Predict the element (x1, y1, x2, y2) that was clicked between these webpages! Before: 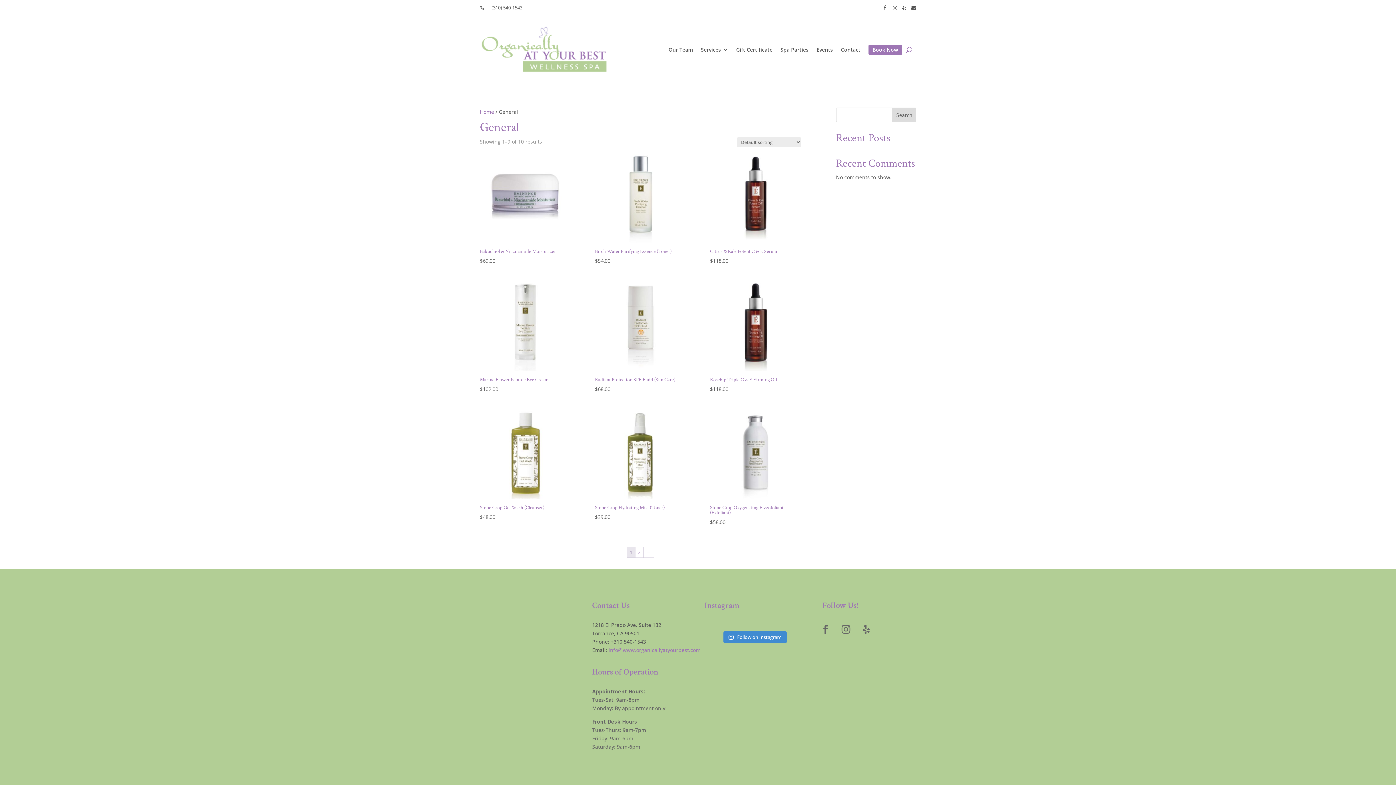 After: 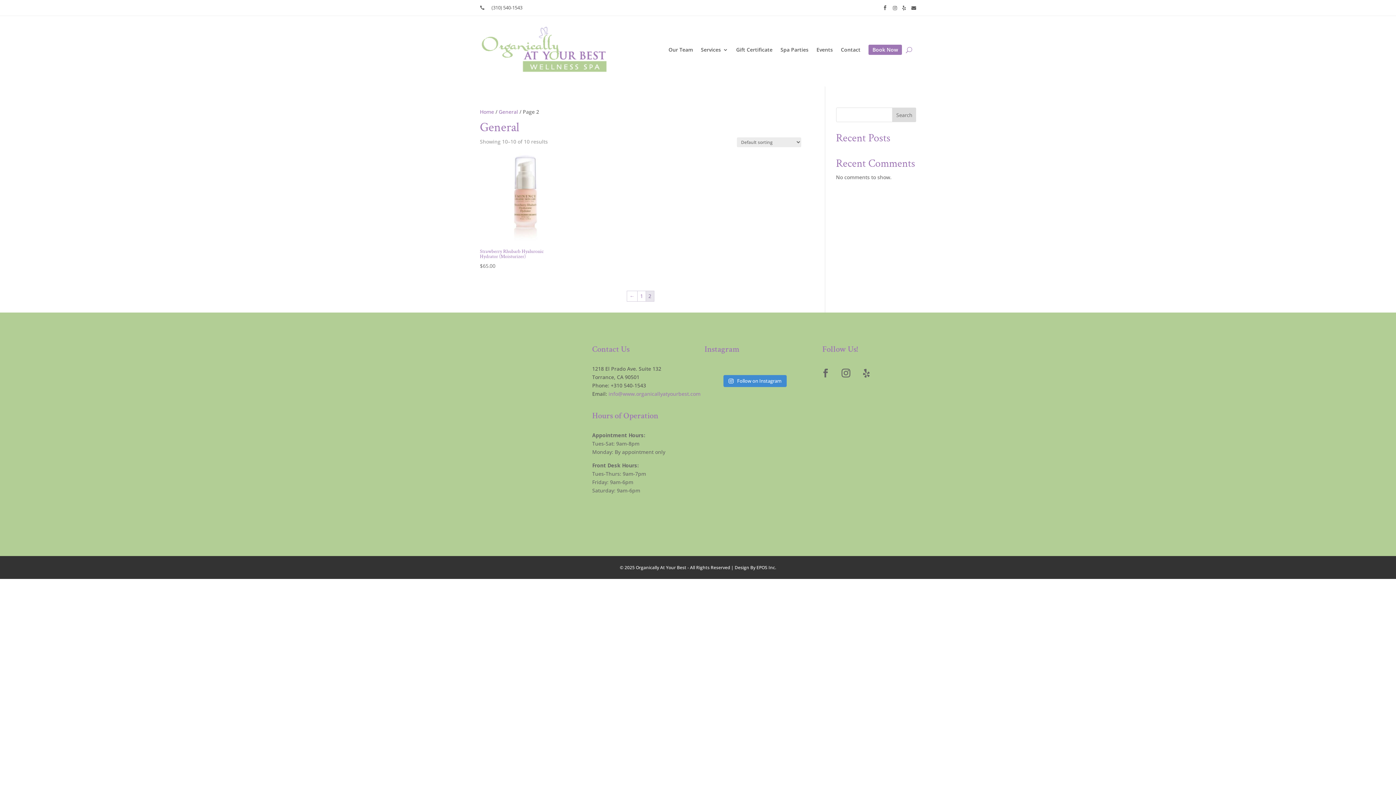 Action: bbox: (643, 547, 654, 557) label: →